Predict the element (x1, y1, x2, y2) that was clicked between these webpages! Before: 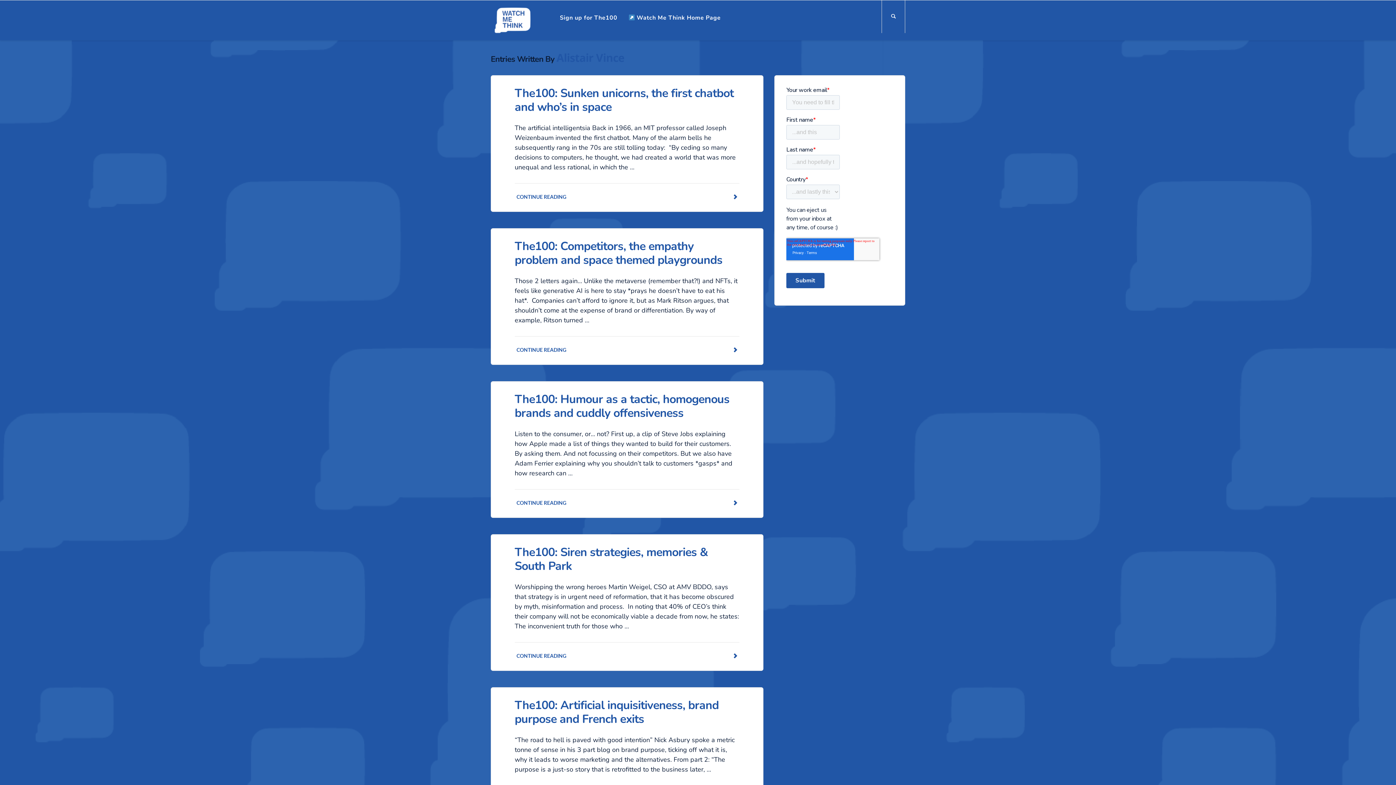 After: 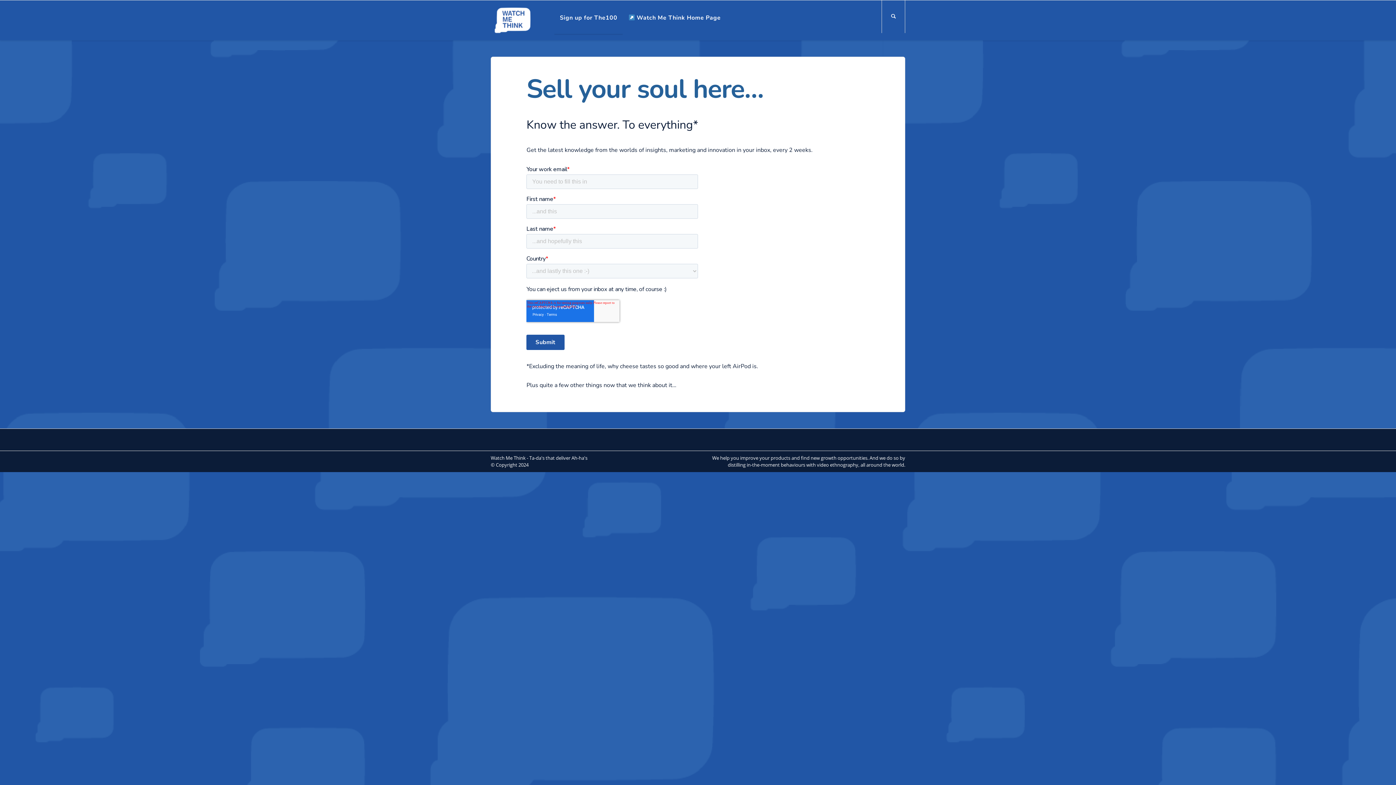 Action: label: Sign up for The100 bbox: (554, 0, 623, 34)